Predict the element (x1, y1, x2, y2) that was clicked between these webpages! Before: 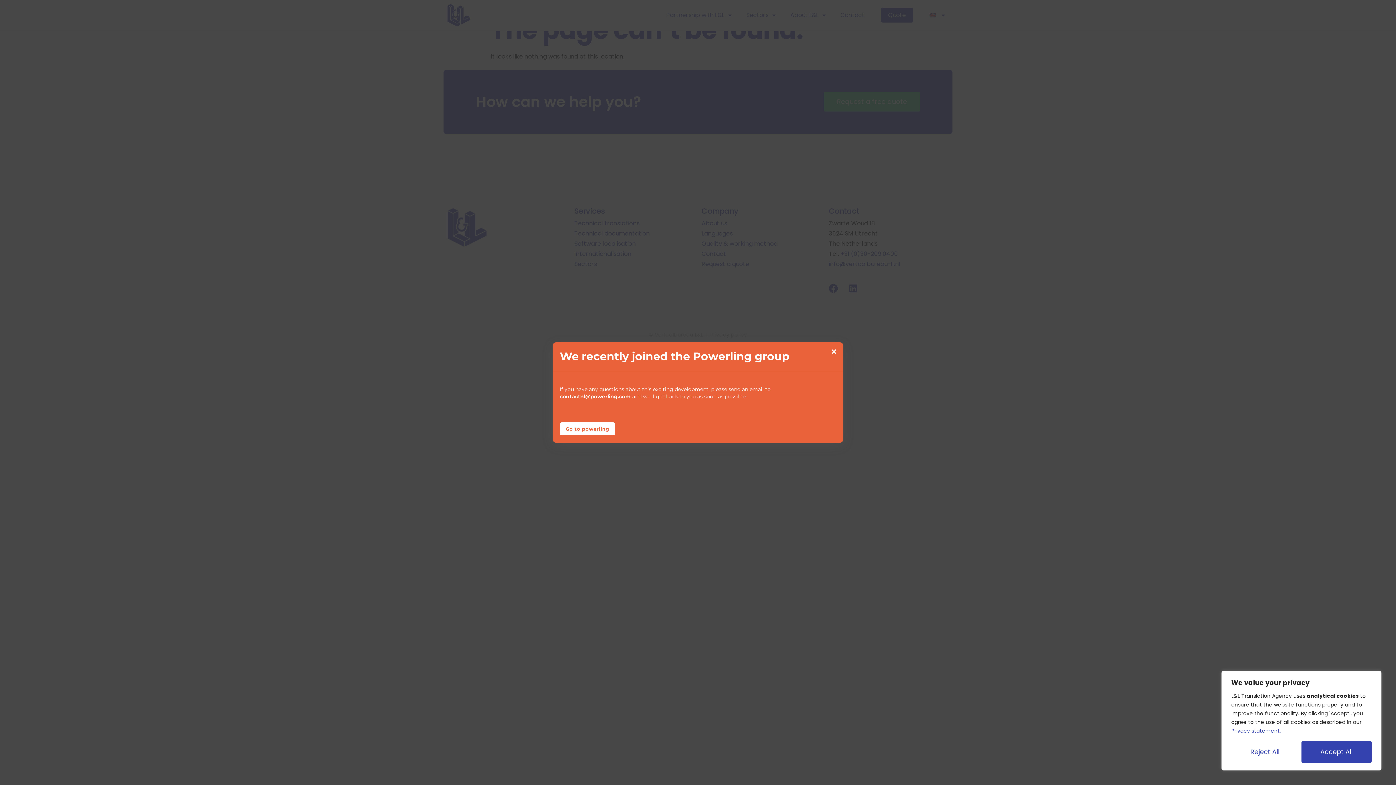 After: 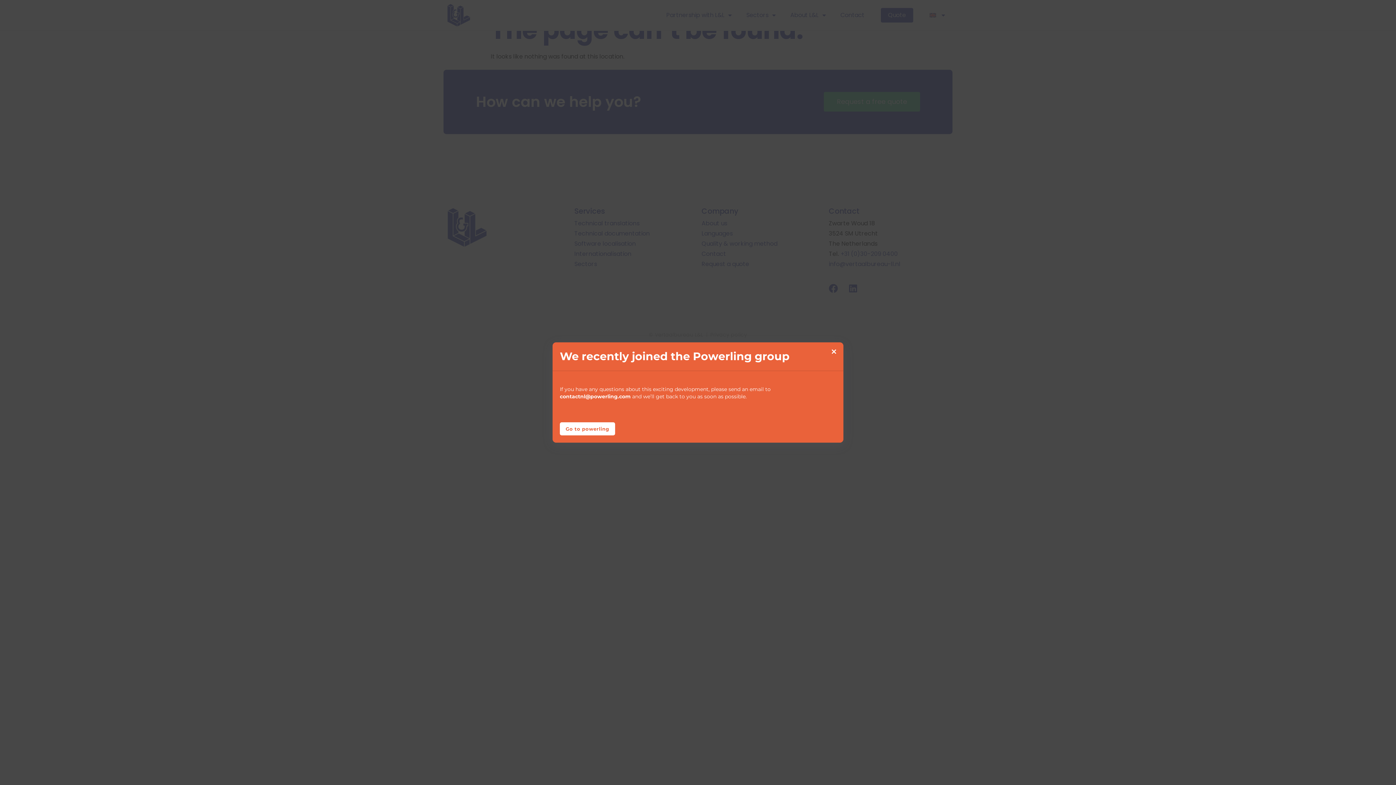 Action: label: Reject All bbox: (1231, 741, 1298, 763)